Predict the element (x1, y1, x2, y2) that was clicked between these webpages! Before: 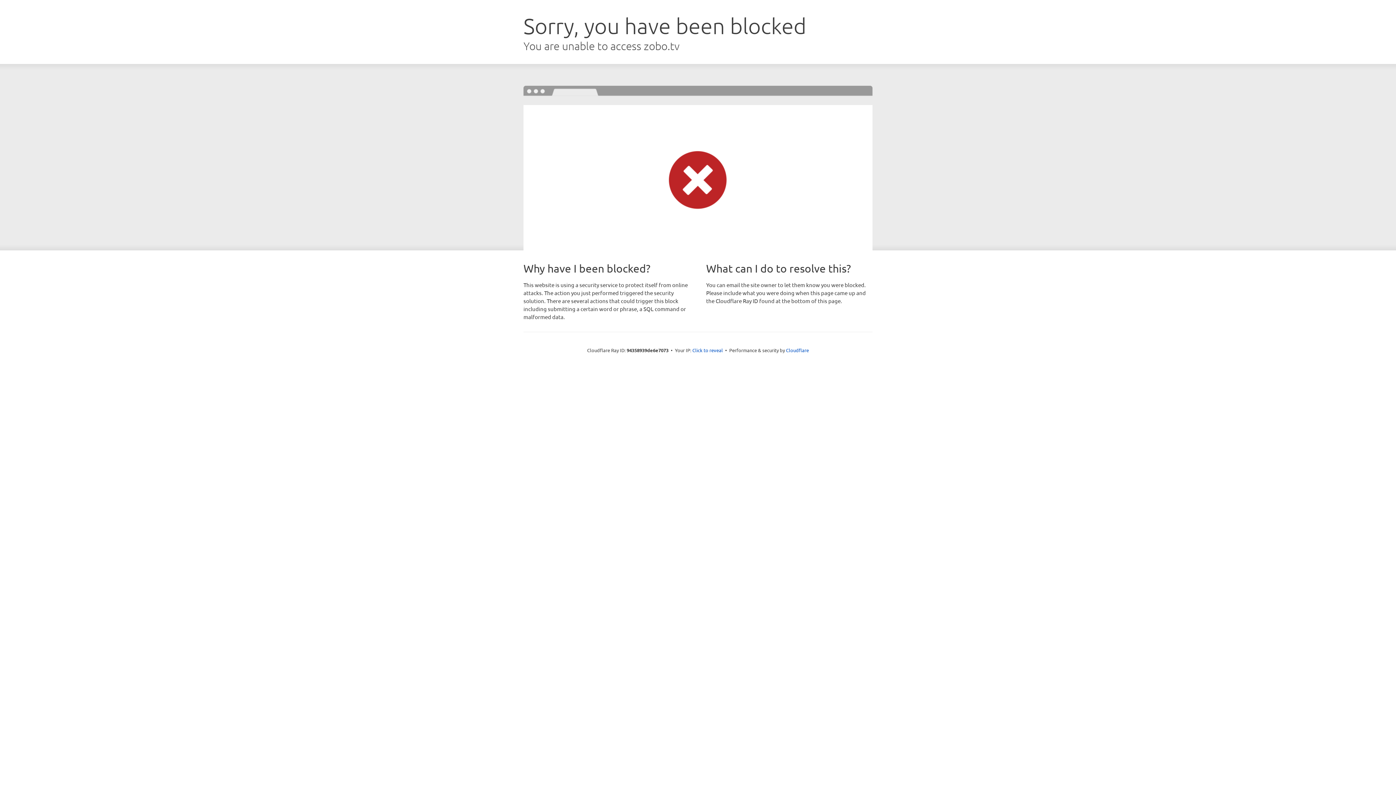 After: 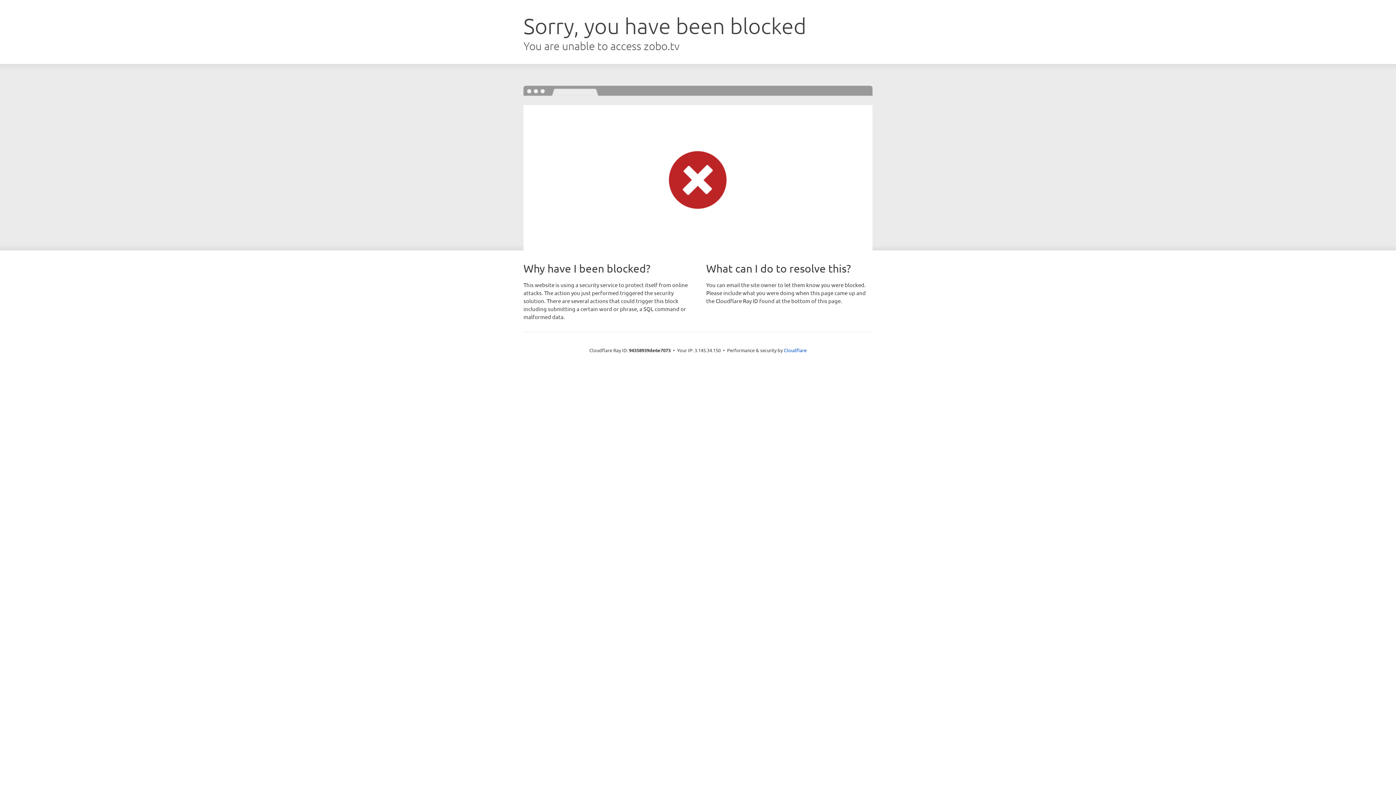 Action: label: Click to reveal bbox: (692, 346, 723, 353)